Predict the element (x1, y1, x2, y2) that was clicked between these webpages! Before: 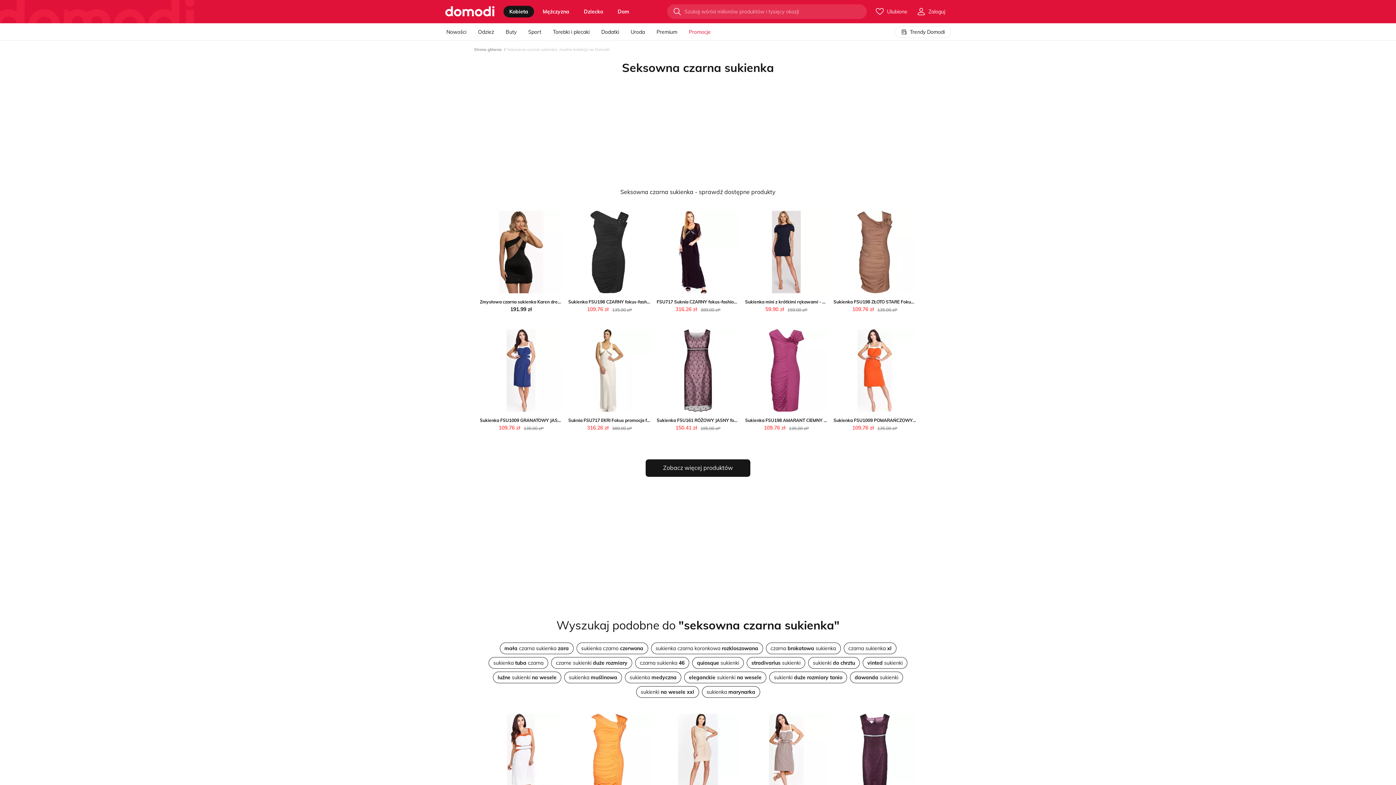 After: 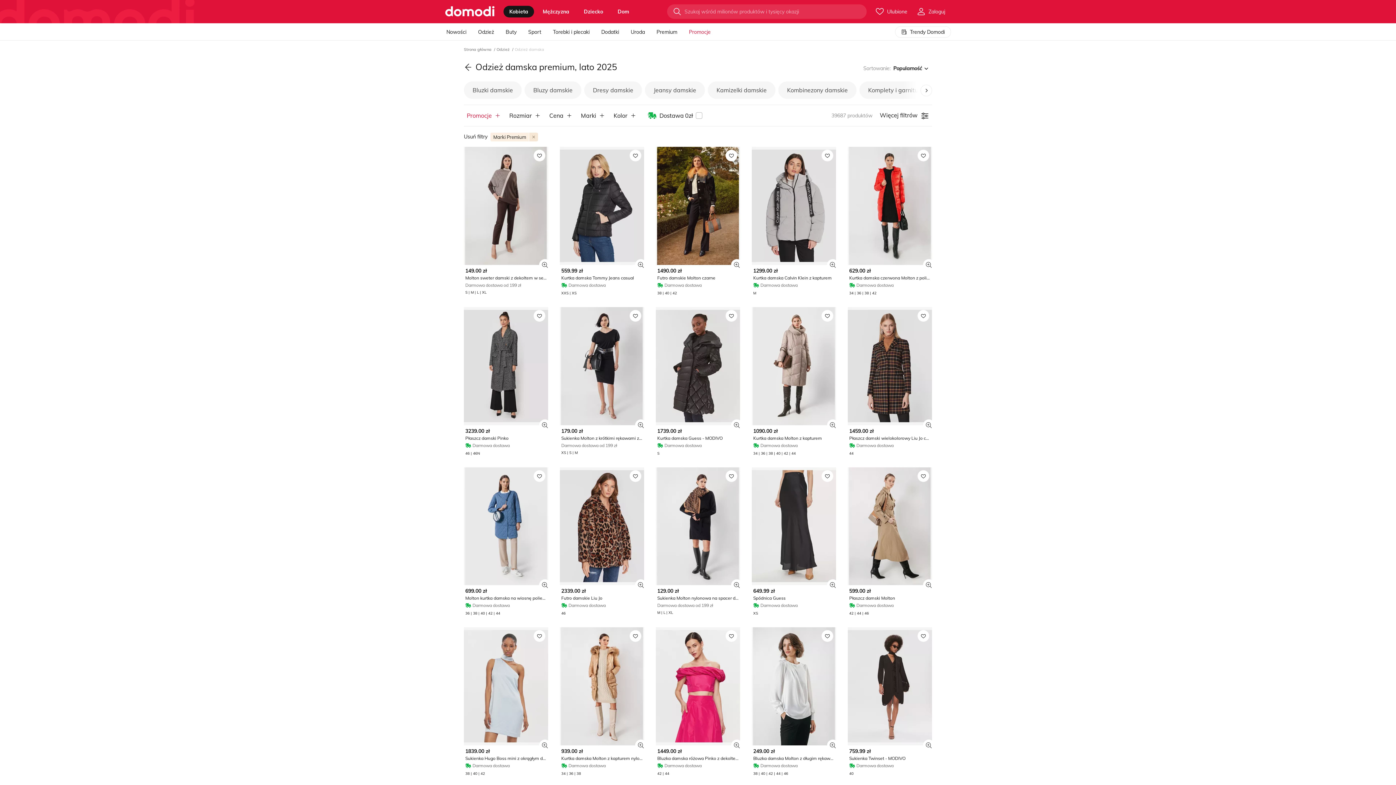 Action: label: Premium bbox: (656, 23, 677, 40)